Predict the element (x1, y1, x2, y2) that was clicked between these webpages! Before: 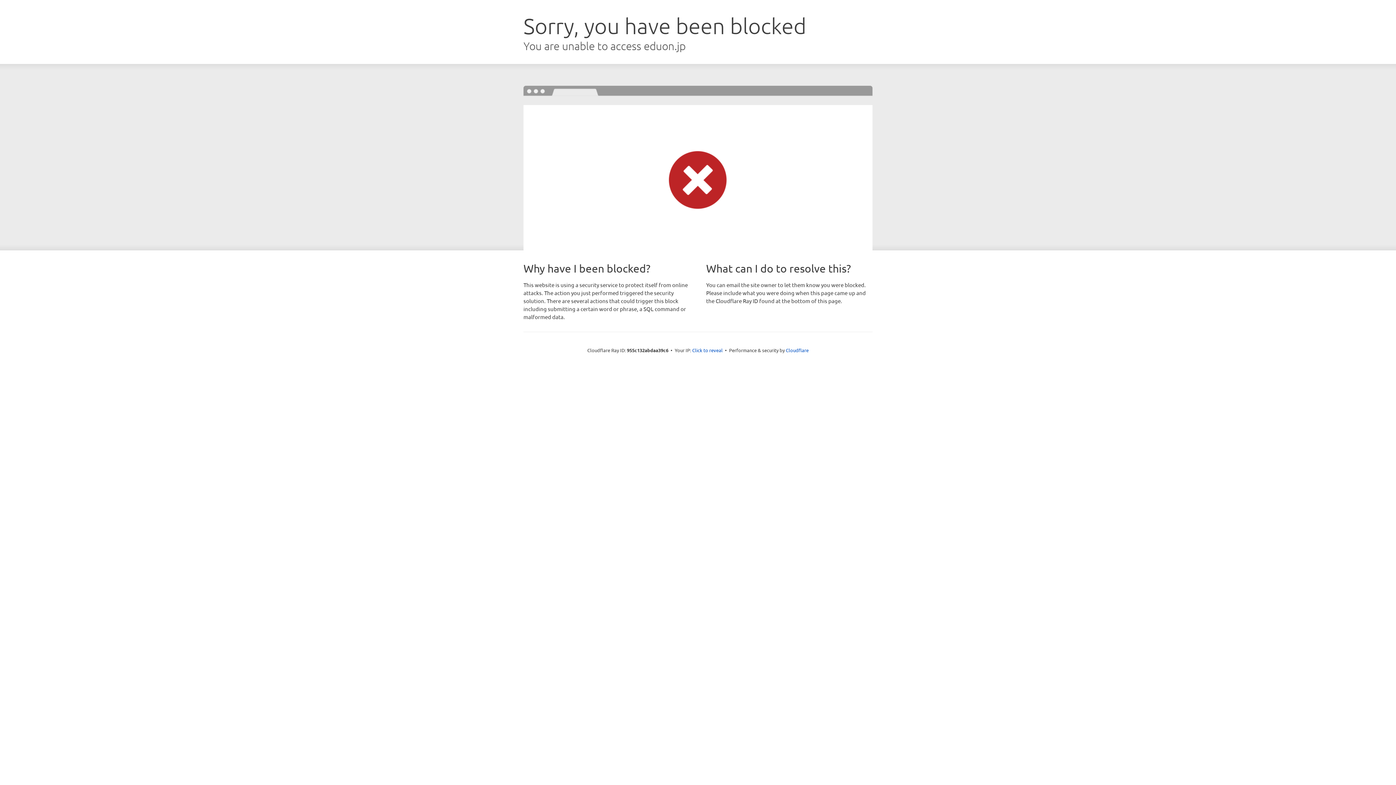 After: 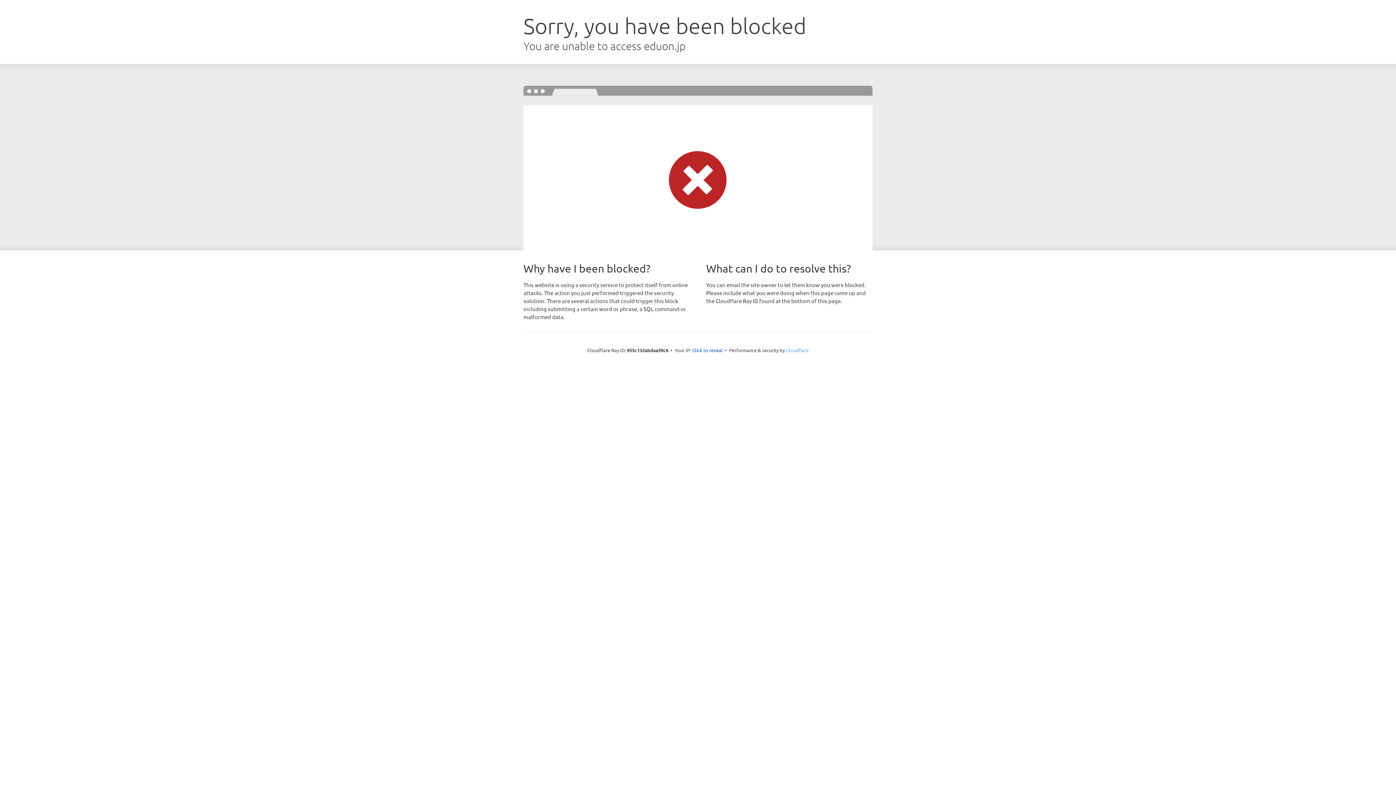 Action: bbox: (786, 347, 808, 353) label: Cloudflare